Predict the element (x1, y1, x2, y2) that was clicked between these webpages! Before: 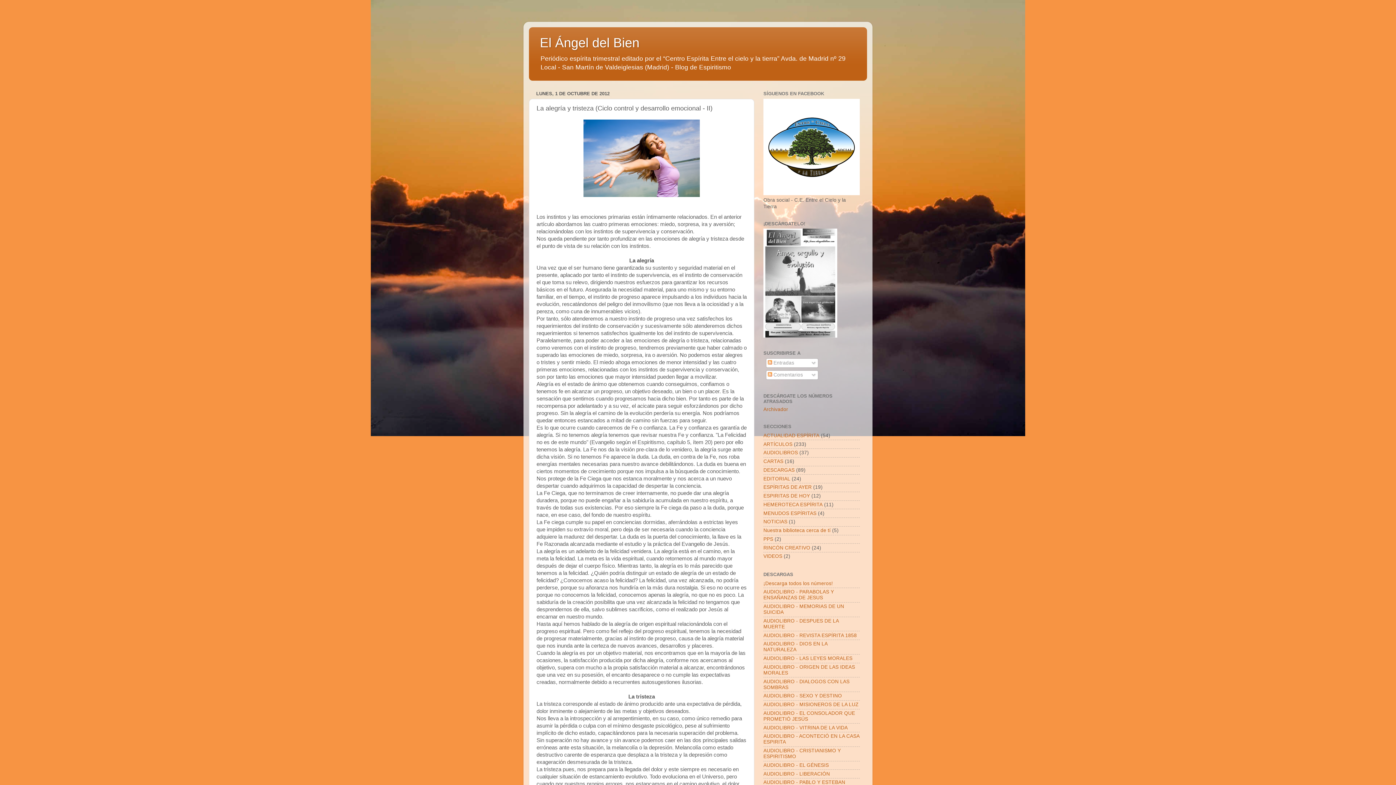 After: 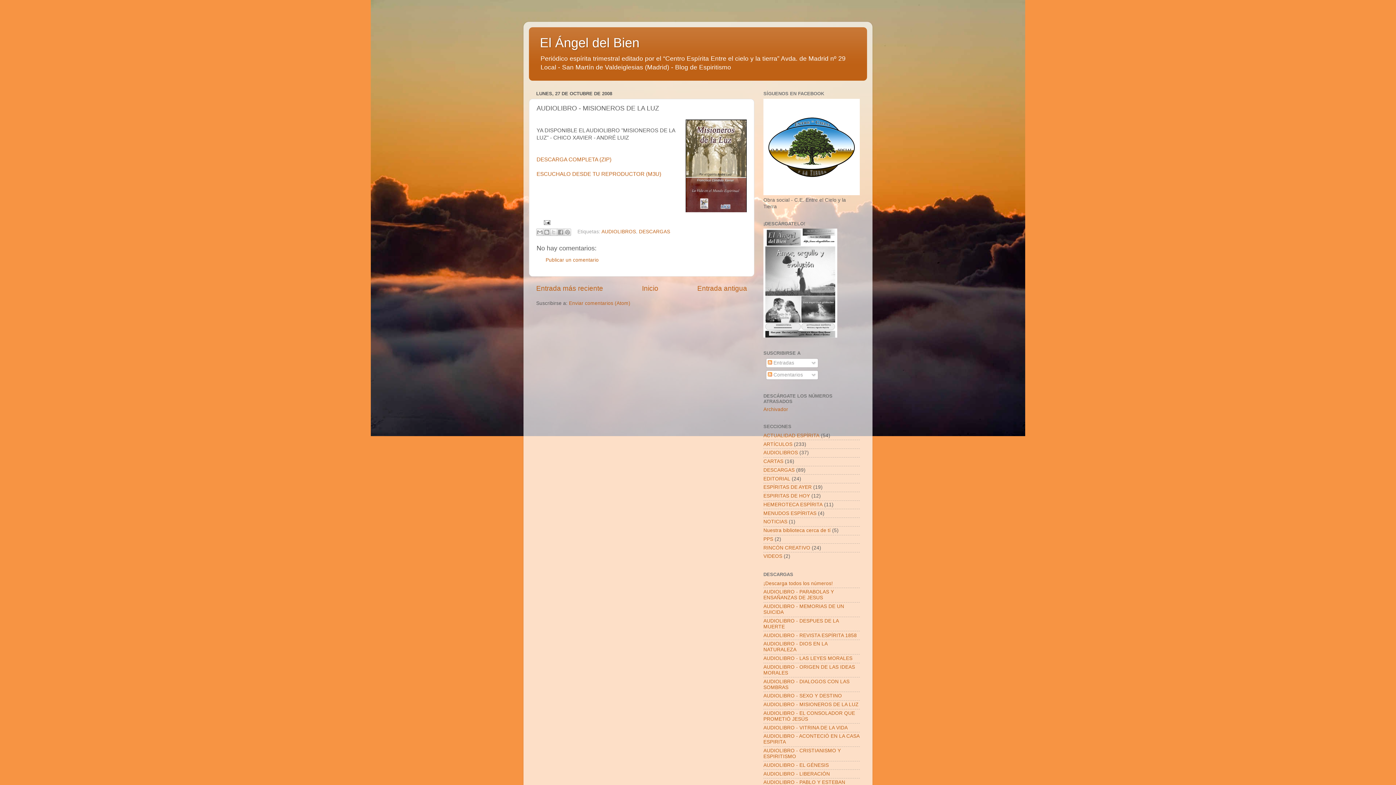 Action: label: AUDIOLIBRO - MISIONEROS DE LA LUZ bbox: (763, 702, 858, 707)